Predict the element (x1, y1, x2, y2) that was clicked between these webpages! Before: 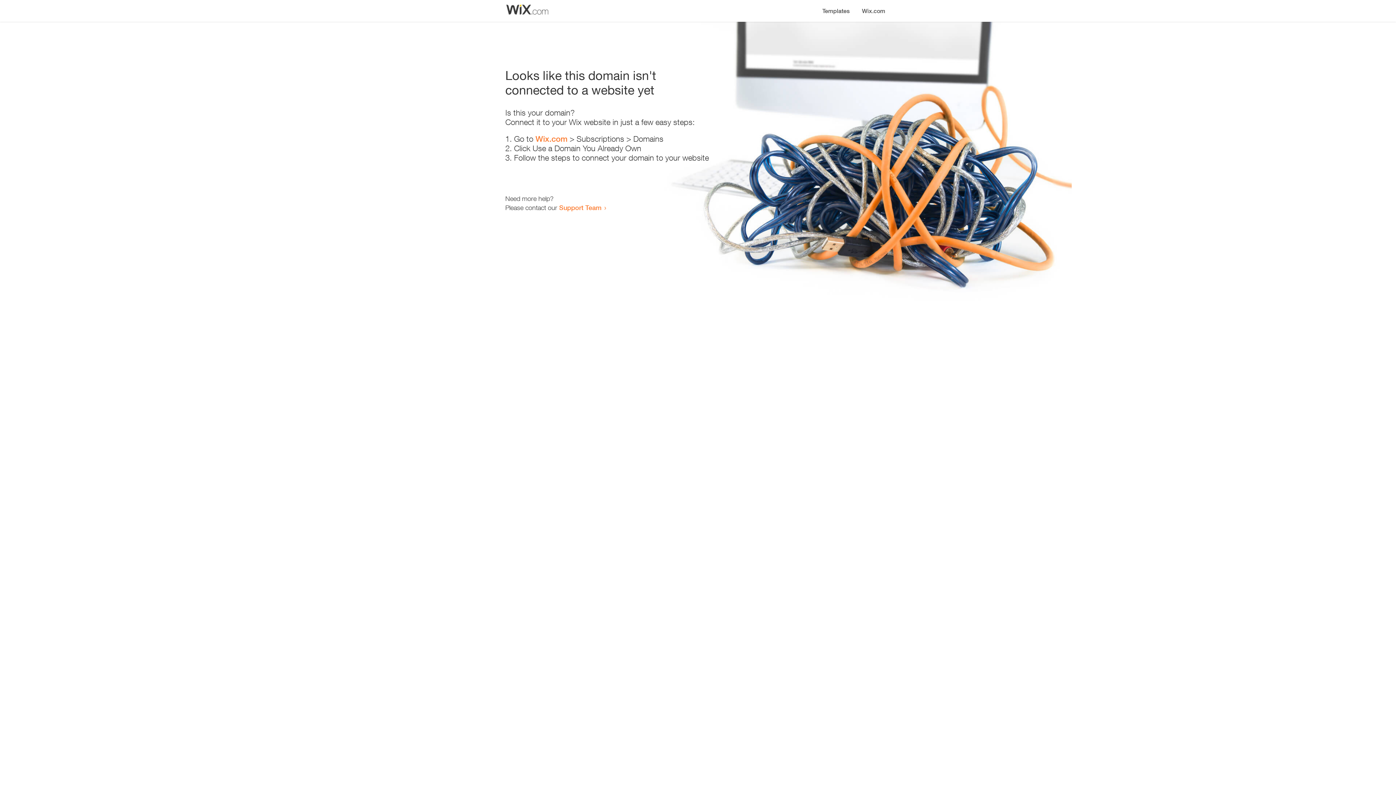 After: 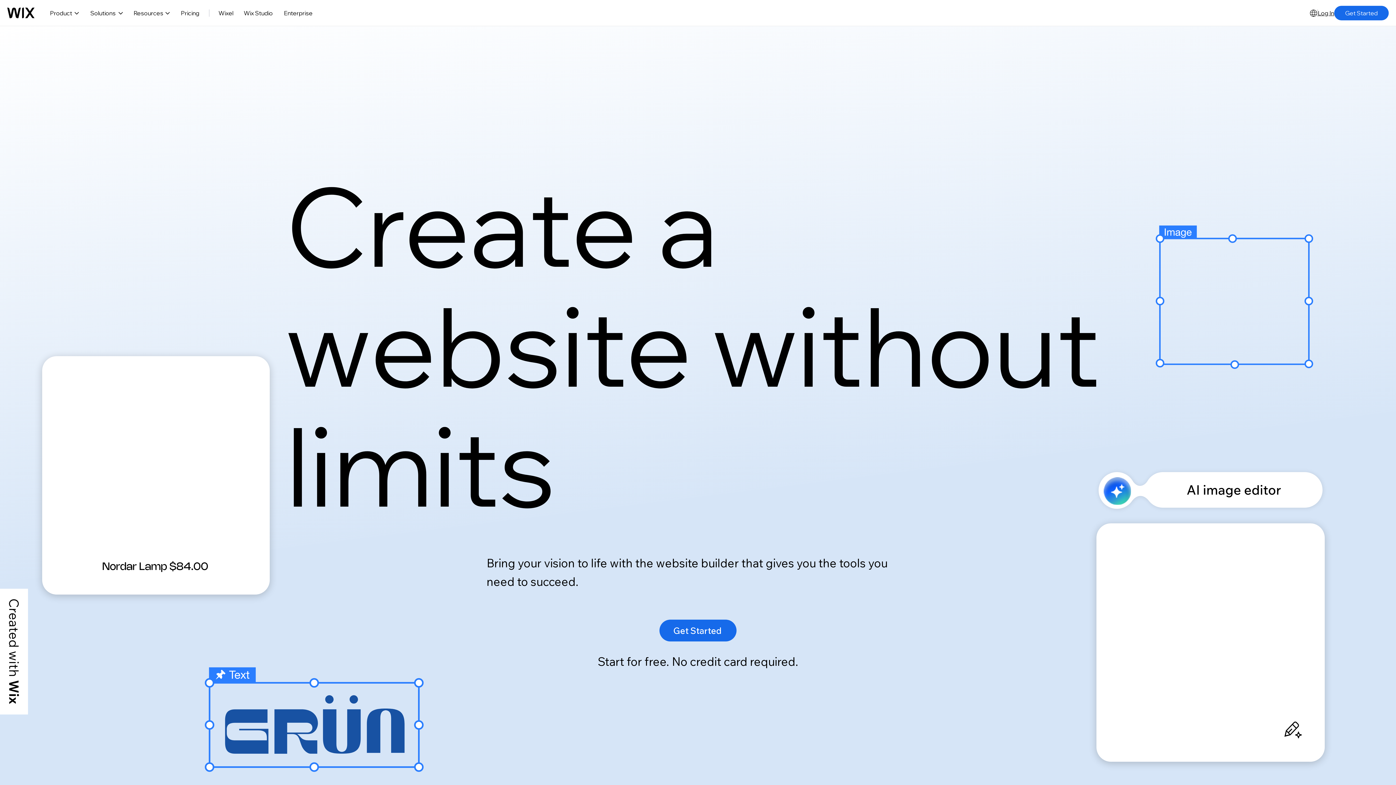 Action: label: Wix.com bbox: (535, 134, 567, 143)